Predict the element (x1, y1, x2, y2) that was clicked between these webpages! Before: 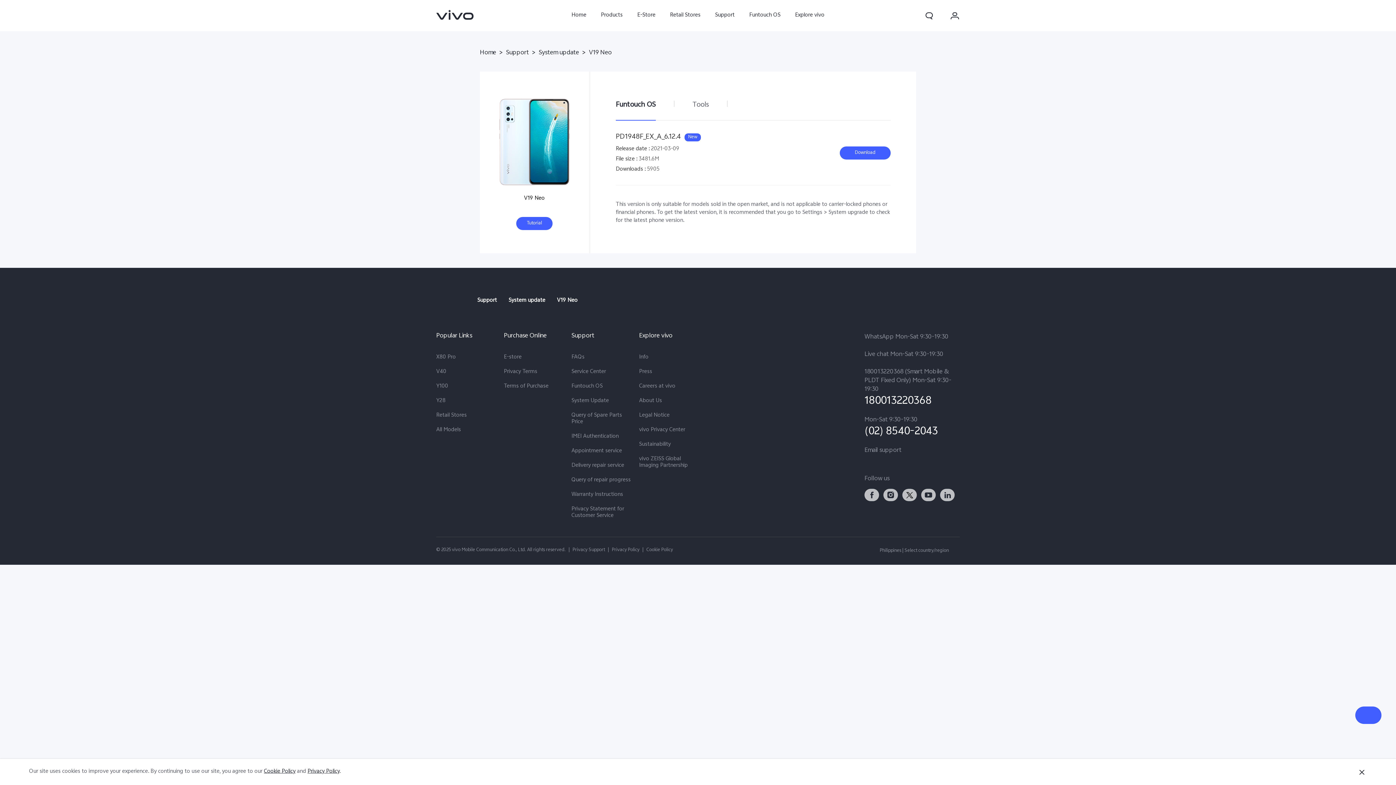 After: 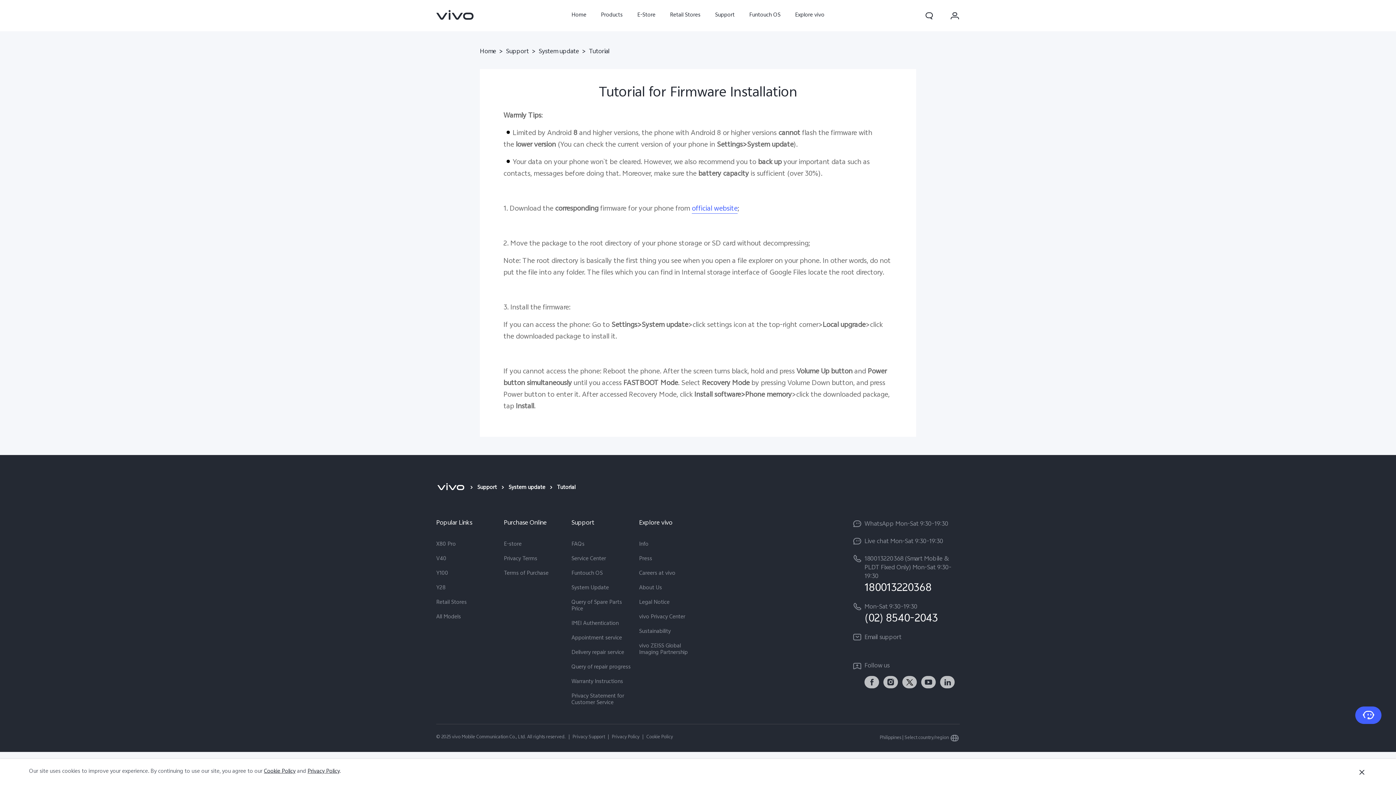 Action: bbox: (516, 217, 552, 230) label: Tutorial